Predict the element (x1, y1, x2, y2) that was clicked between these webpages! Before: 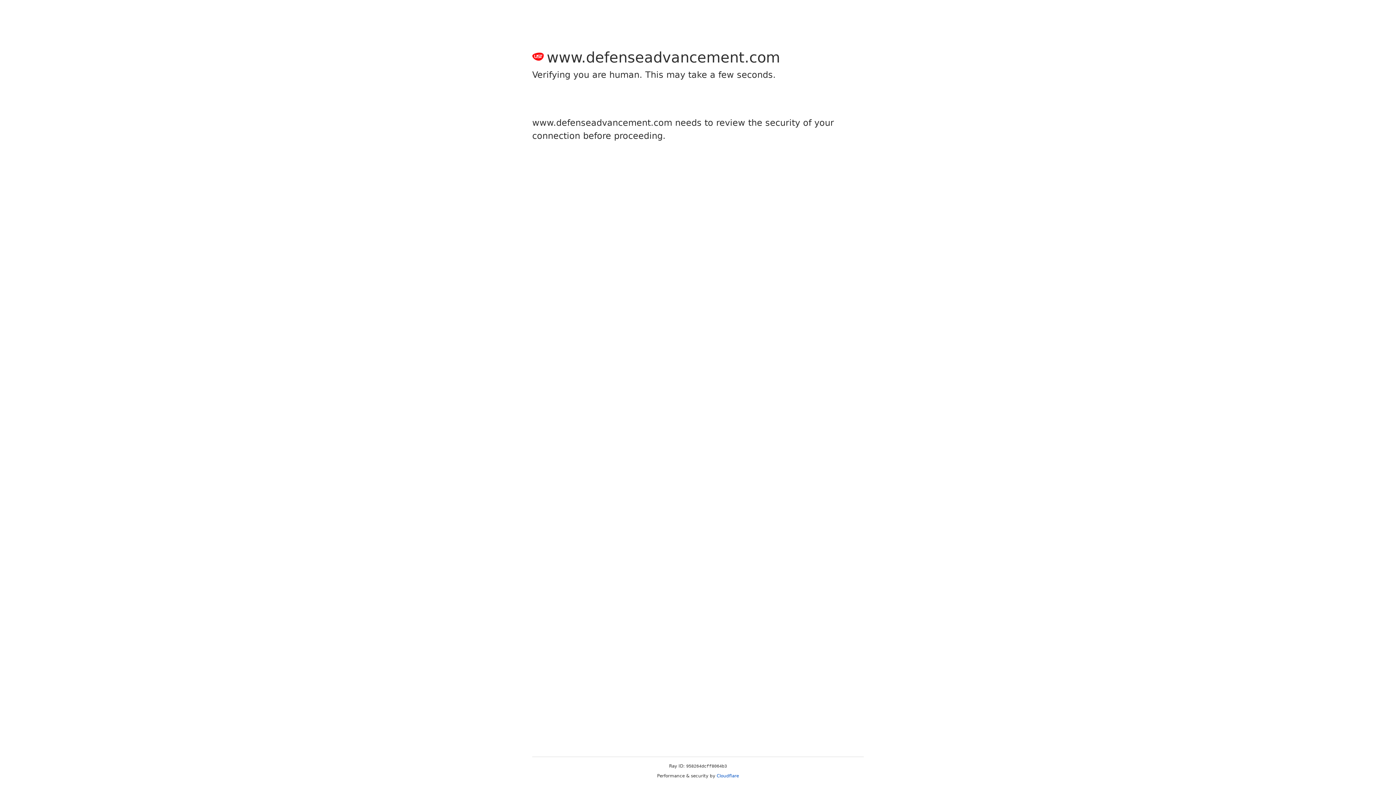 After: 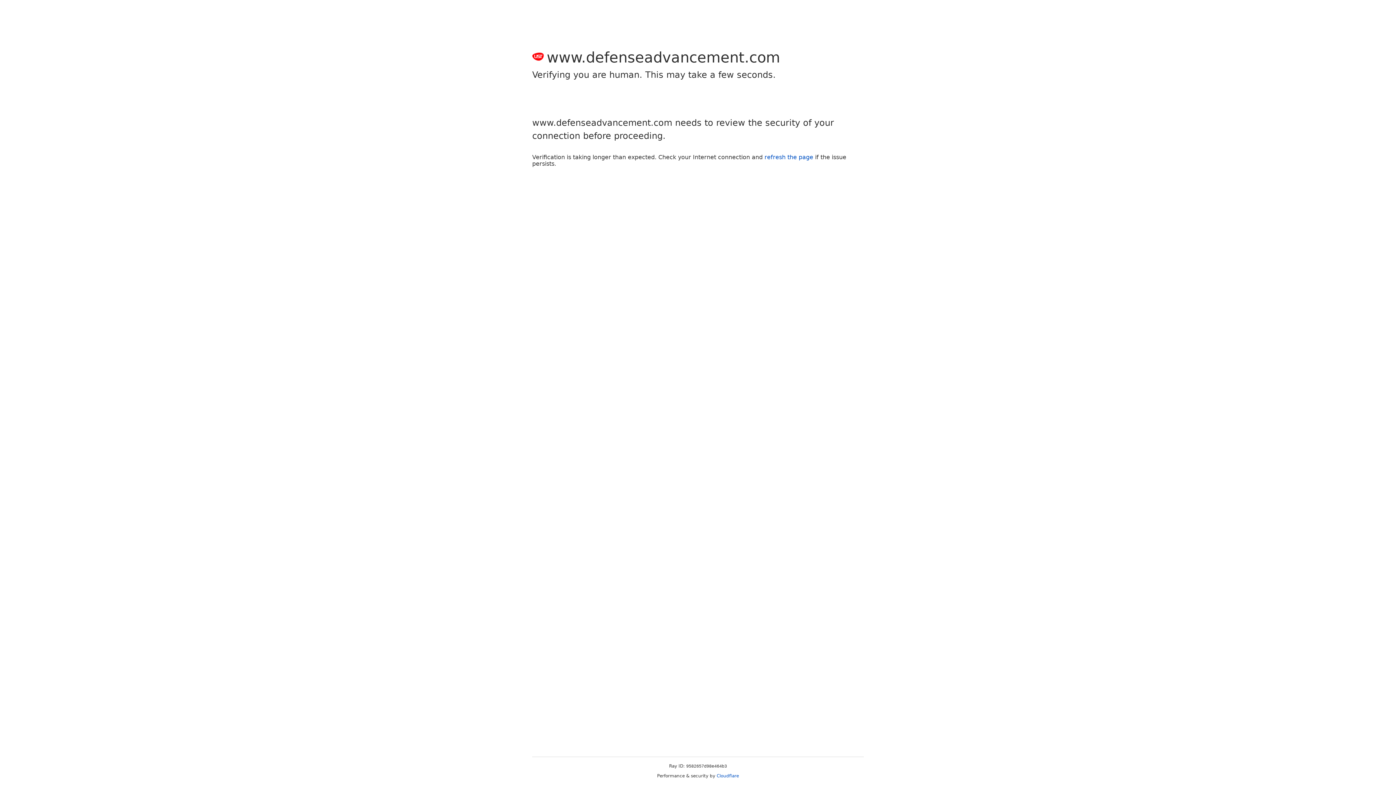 Action: bbox: (716, 773, 739, 778) label: Cloudflare